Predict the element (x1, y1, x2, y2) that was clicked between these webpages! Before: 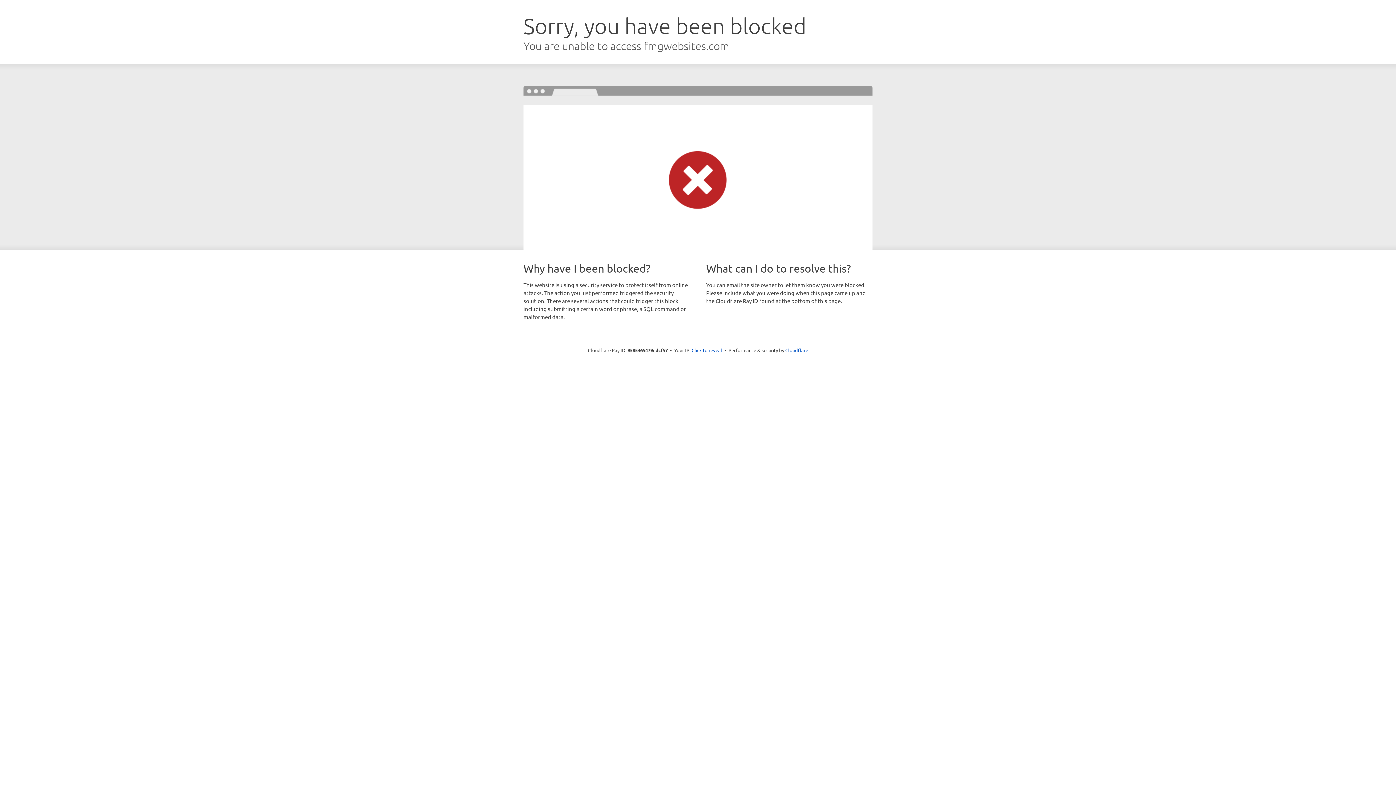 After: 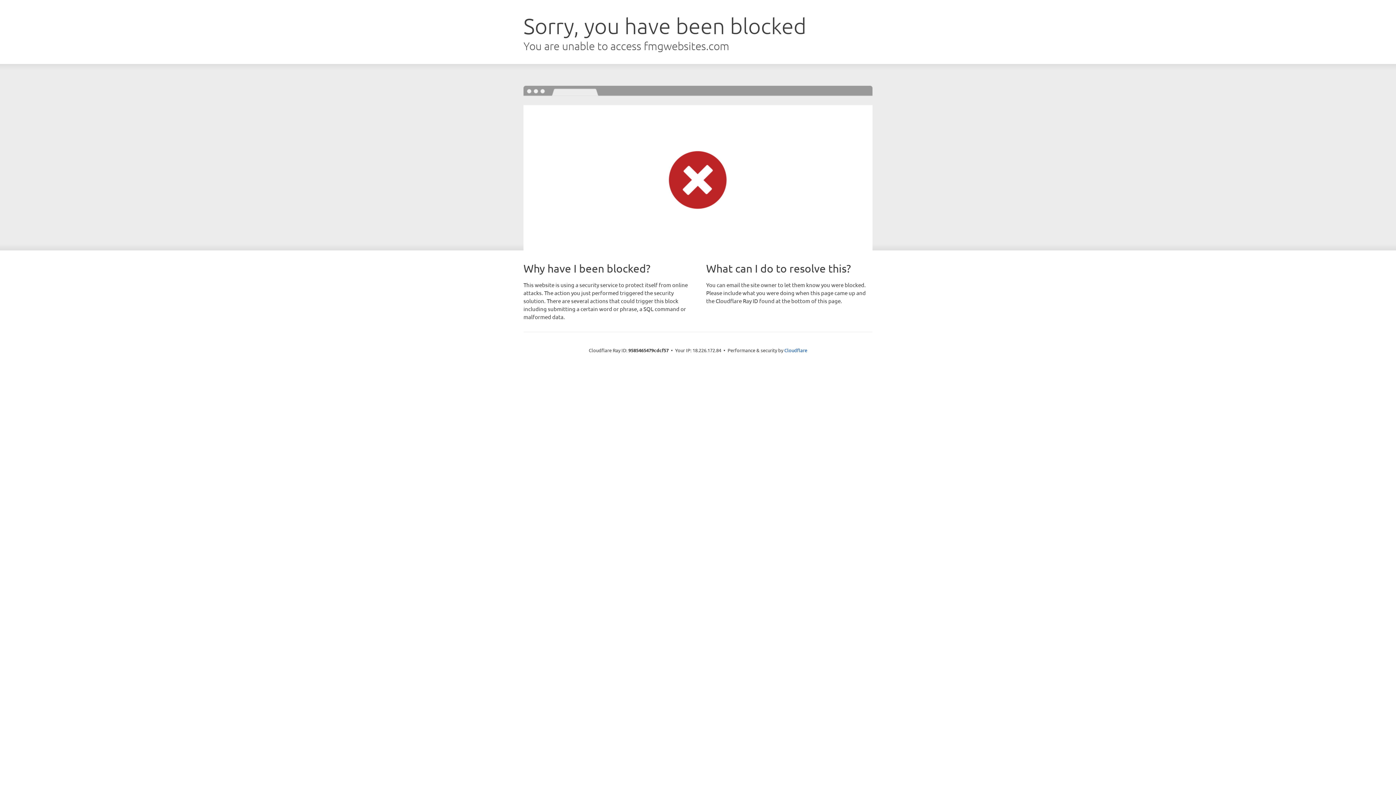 Action: label: Click to reveal bbox: (691, 346, 722, 353)